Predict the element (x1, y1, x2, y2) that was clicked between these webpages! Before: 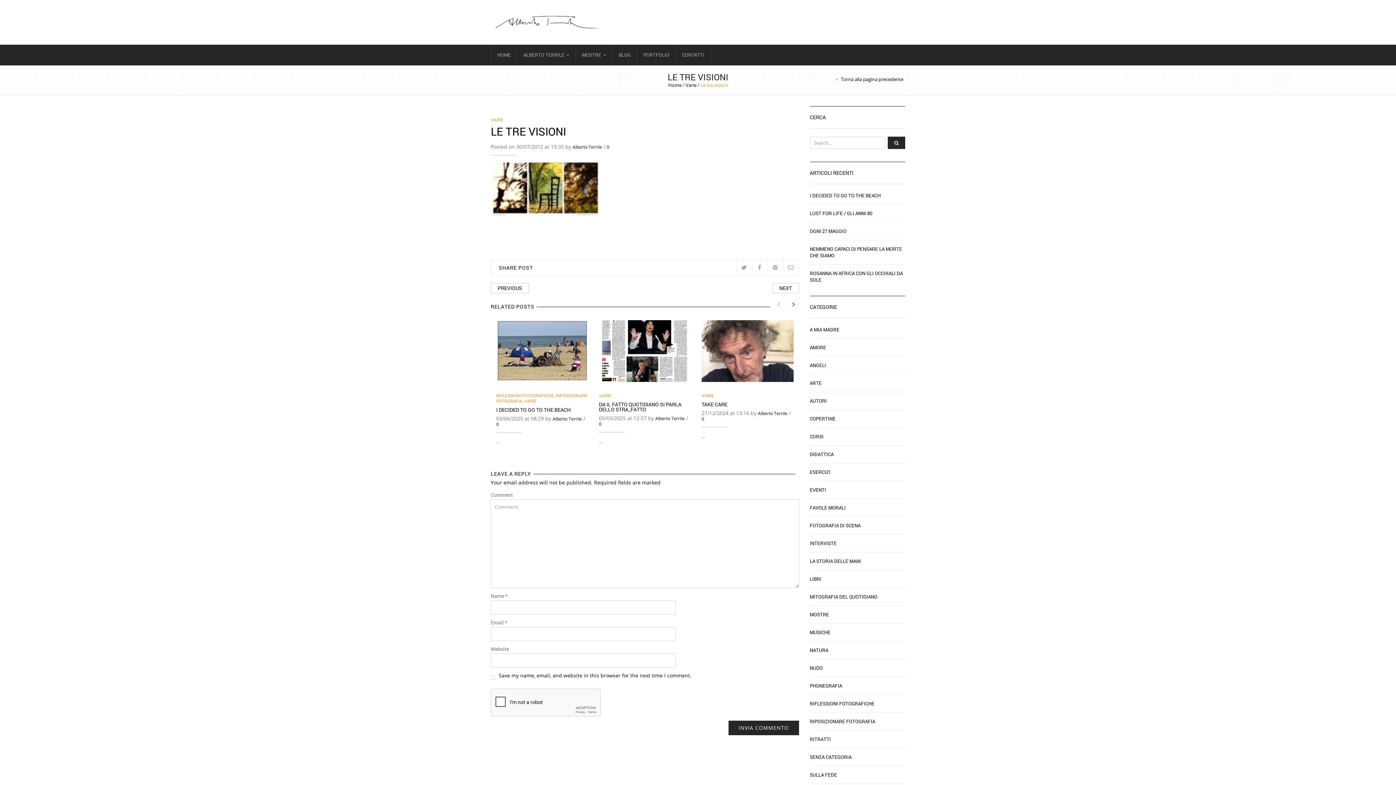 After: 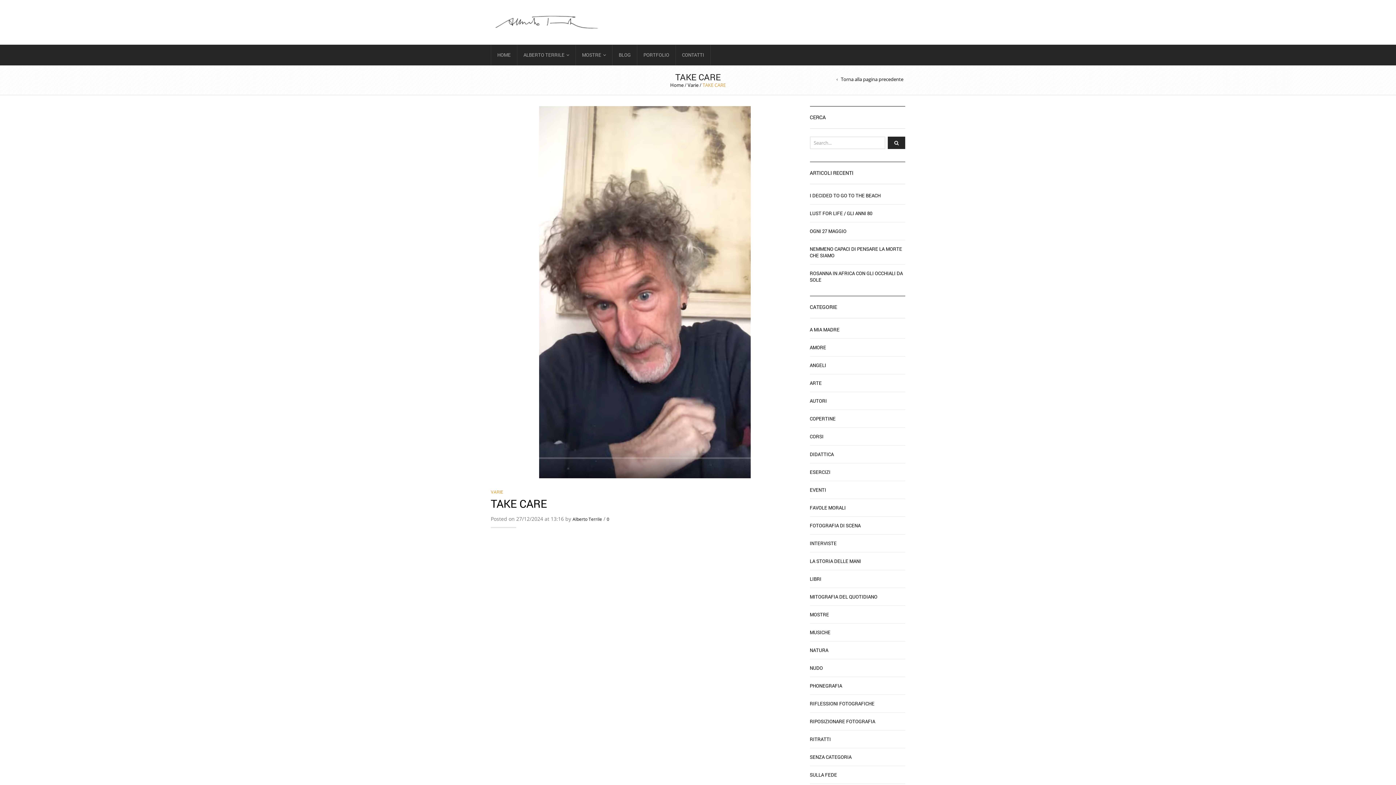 Action: label: TAKE CARE bbox: (701, 401, 727, 408)